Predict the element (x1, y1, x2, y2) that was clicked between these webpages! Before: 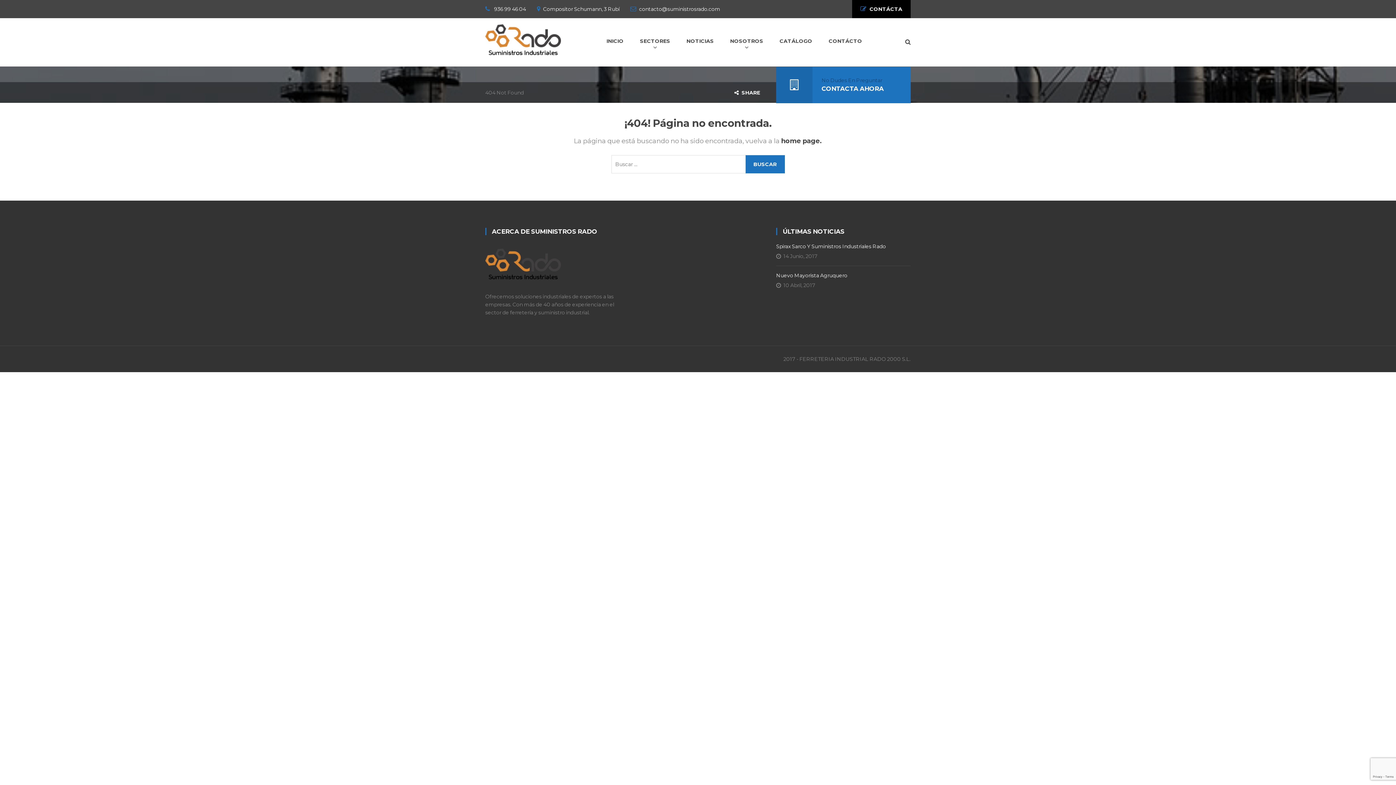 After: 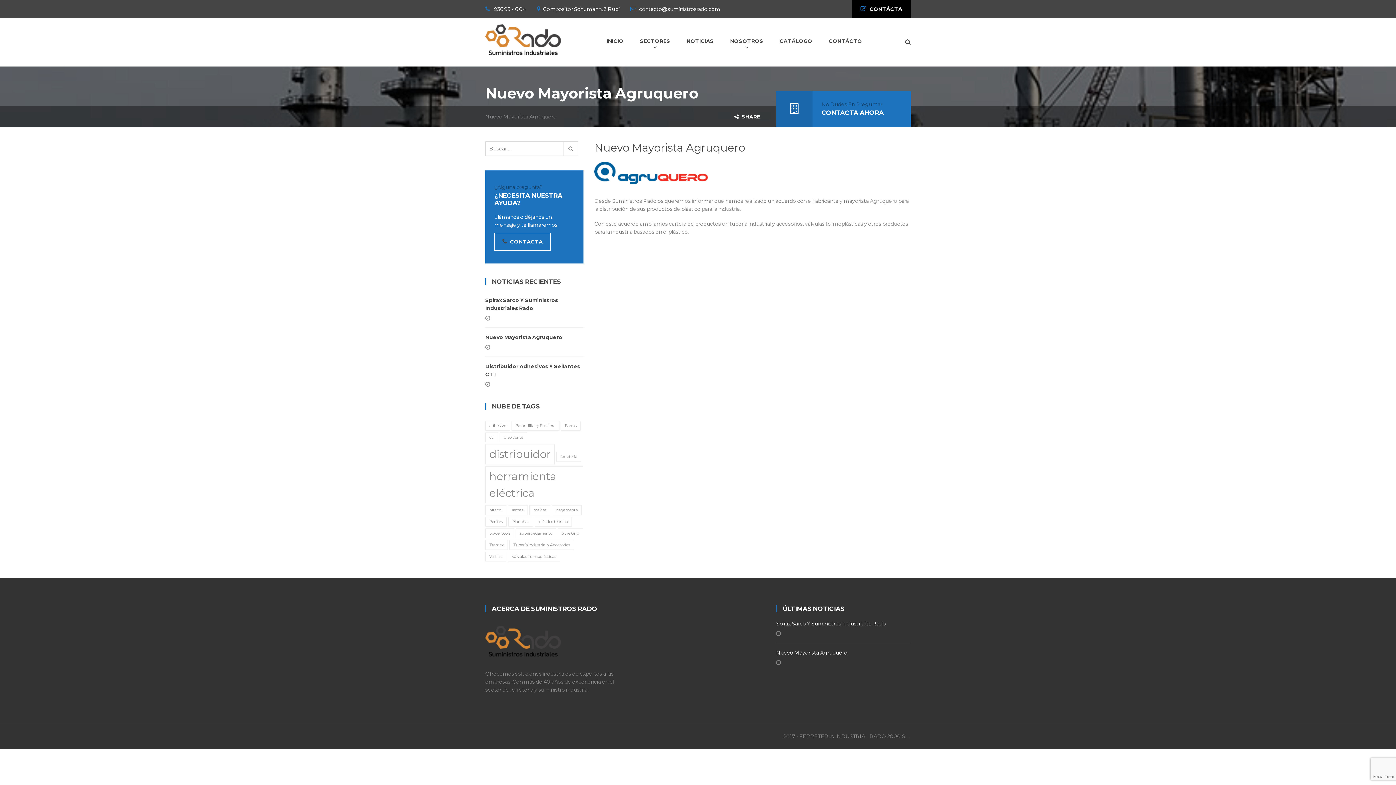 Action: bbox: (776, 271, 910, 281) label: Nuevo Mayorista Agruquero